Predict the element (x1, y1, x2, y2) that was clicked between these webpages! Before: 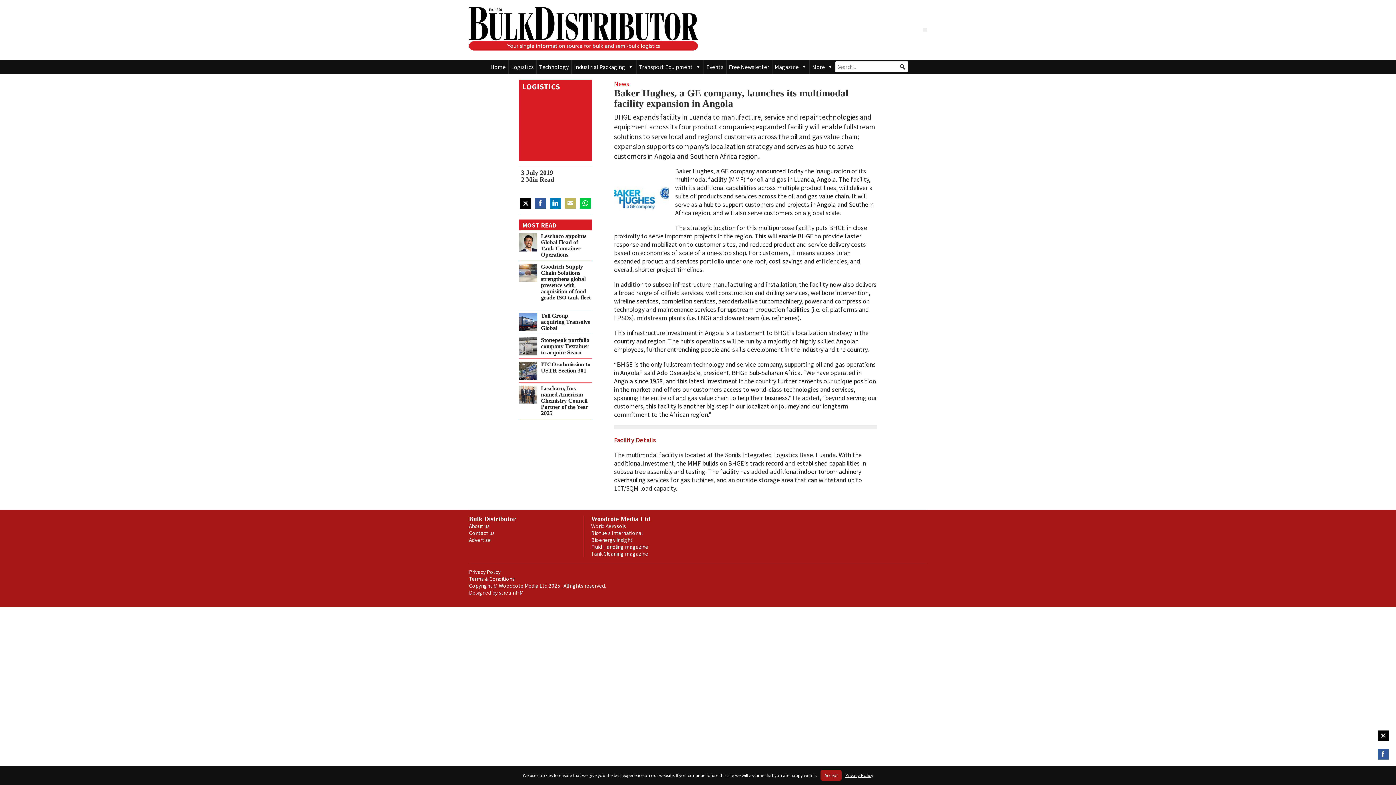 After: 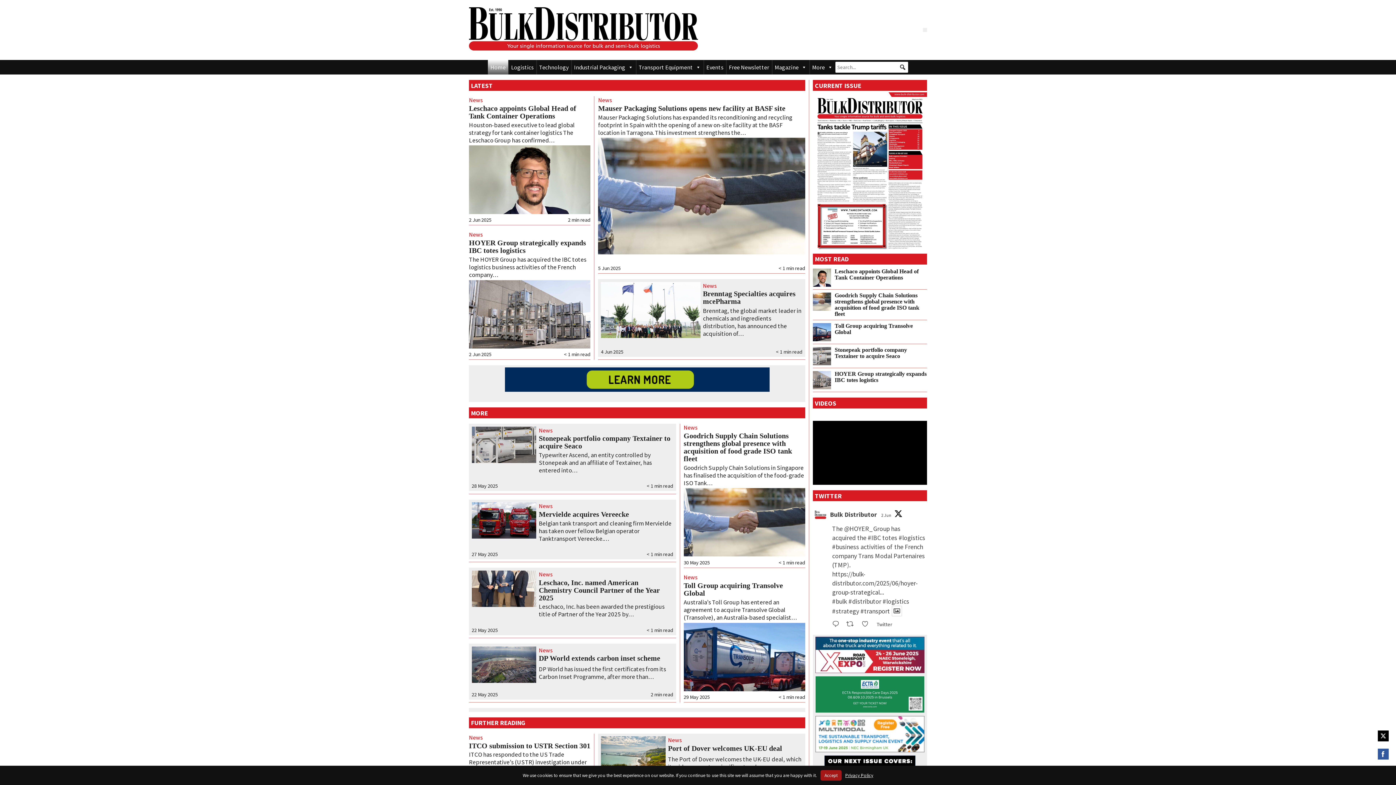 Action: label: Home bbox: (488, 59, 508, 74)